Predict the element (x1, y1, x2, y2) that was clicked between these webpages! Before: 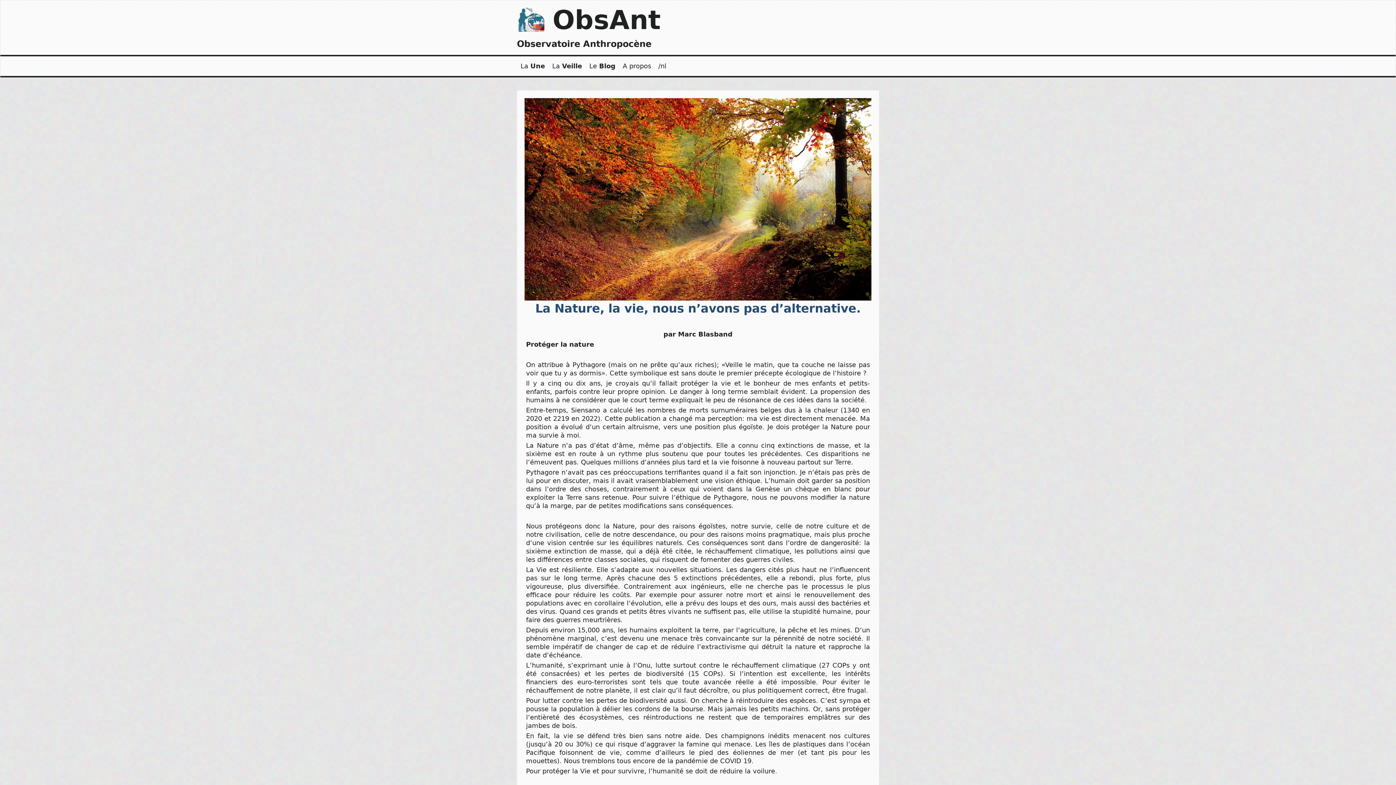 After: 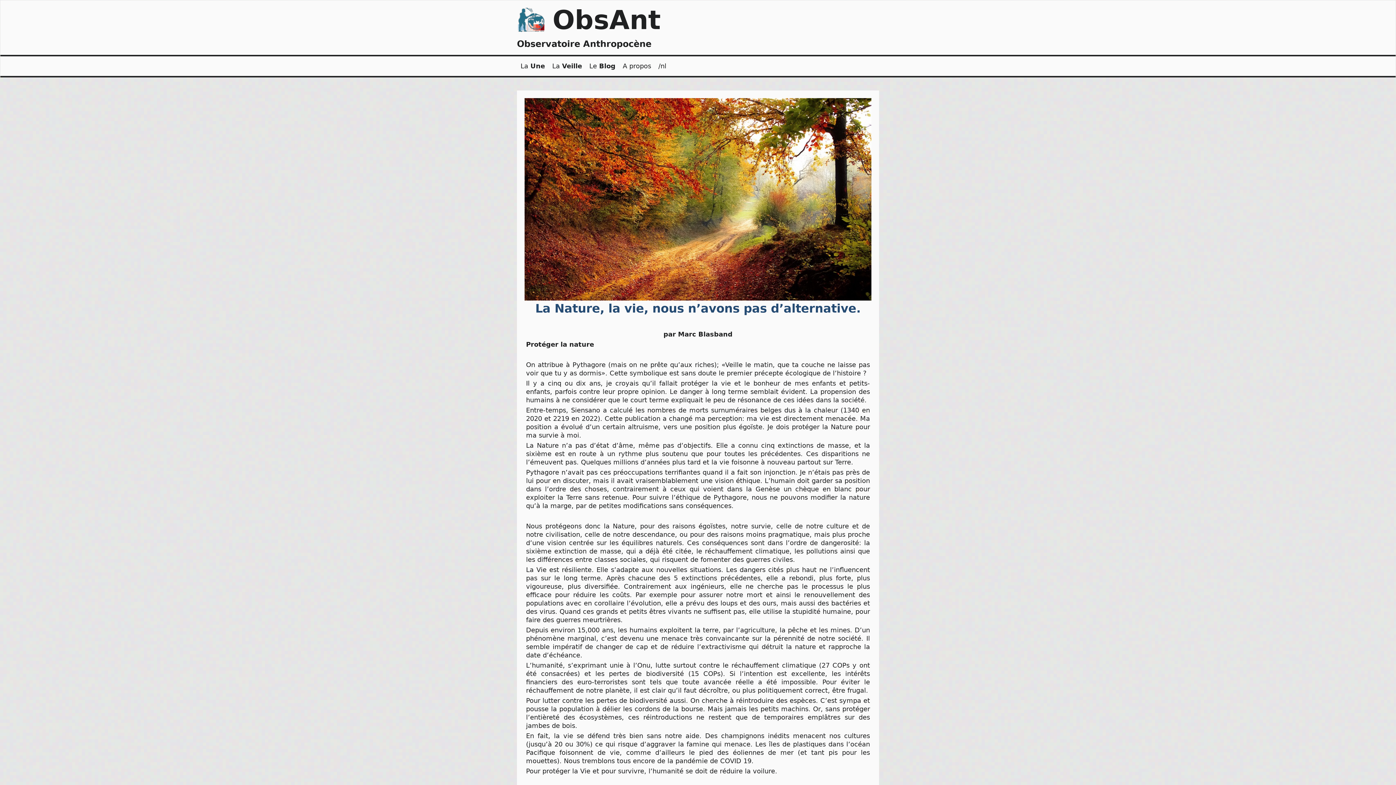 Action: bbox: (524, 294, 871, 302)